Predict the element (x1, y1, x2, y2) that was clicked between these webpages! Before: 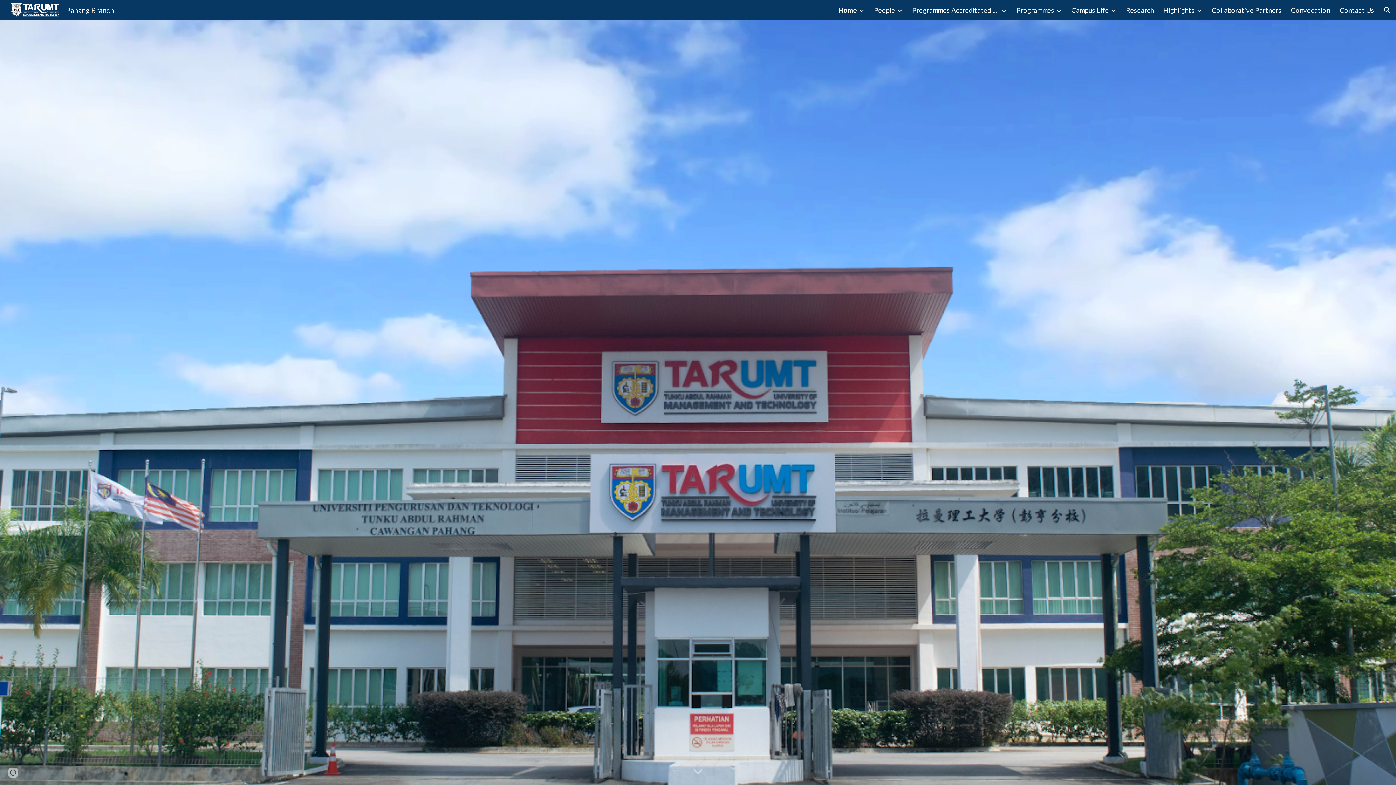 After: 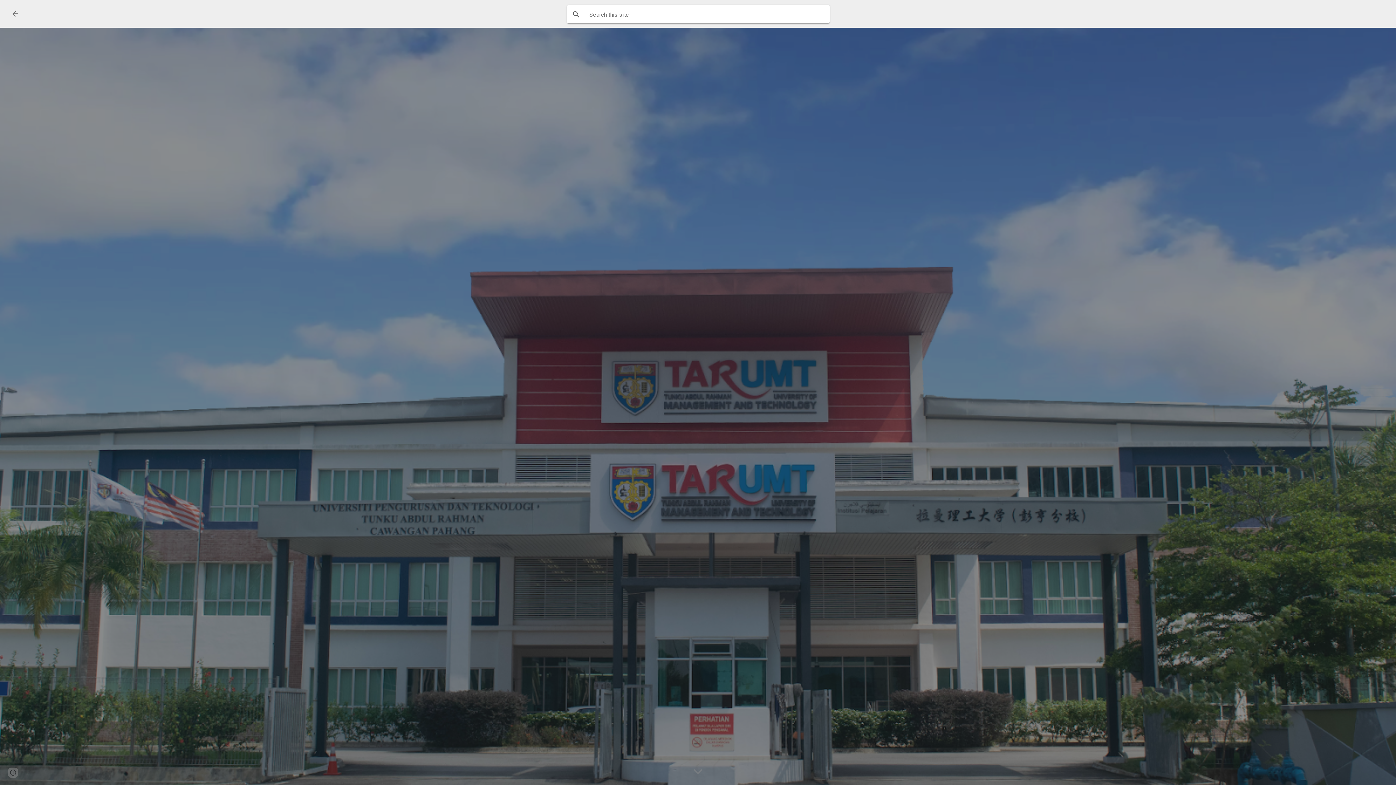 Action: bbox: (1378, 1, 1396, 18) label: Open search bar